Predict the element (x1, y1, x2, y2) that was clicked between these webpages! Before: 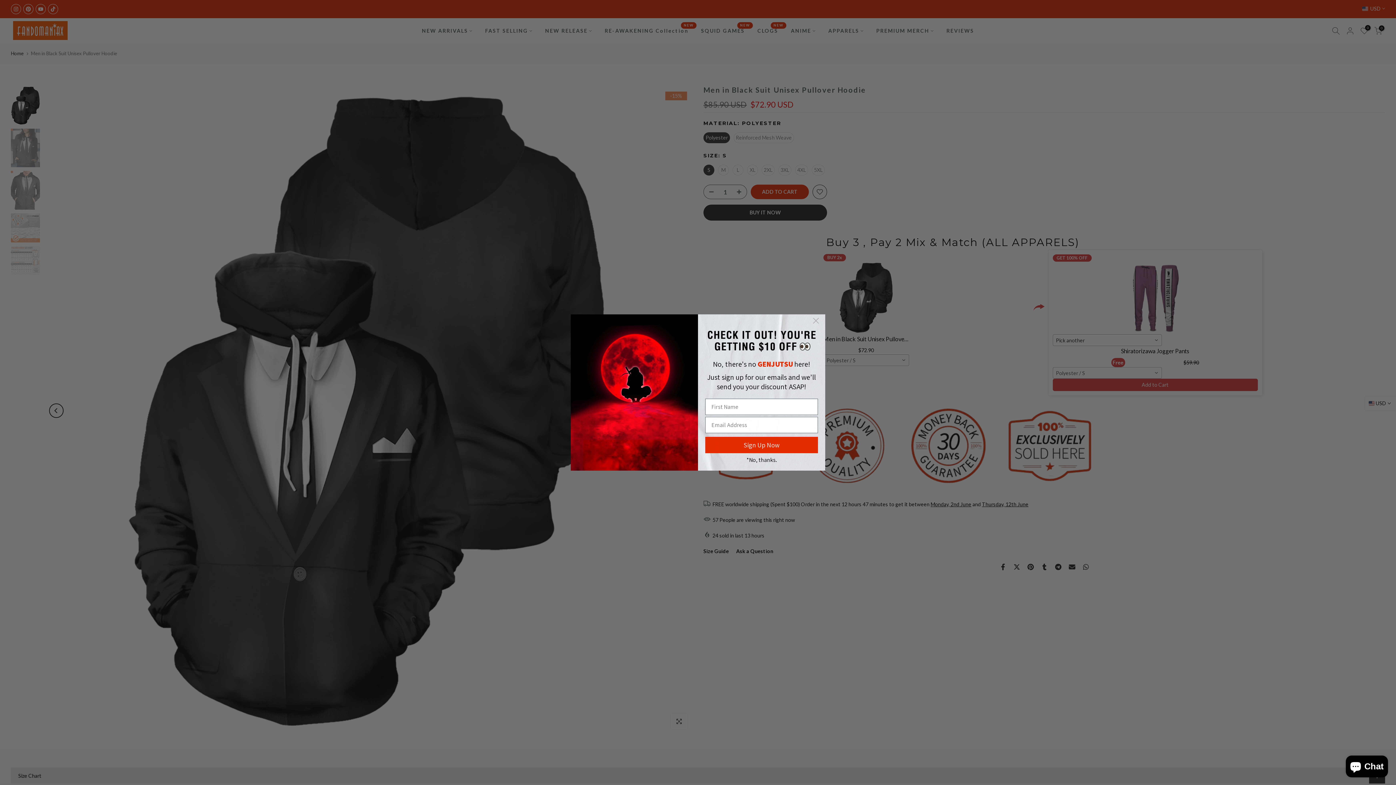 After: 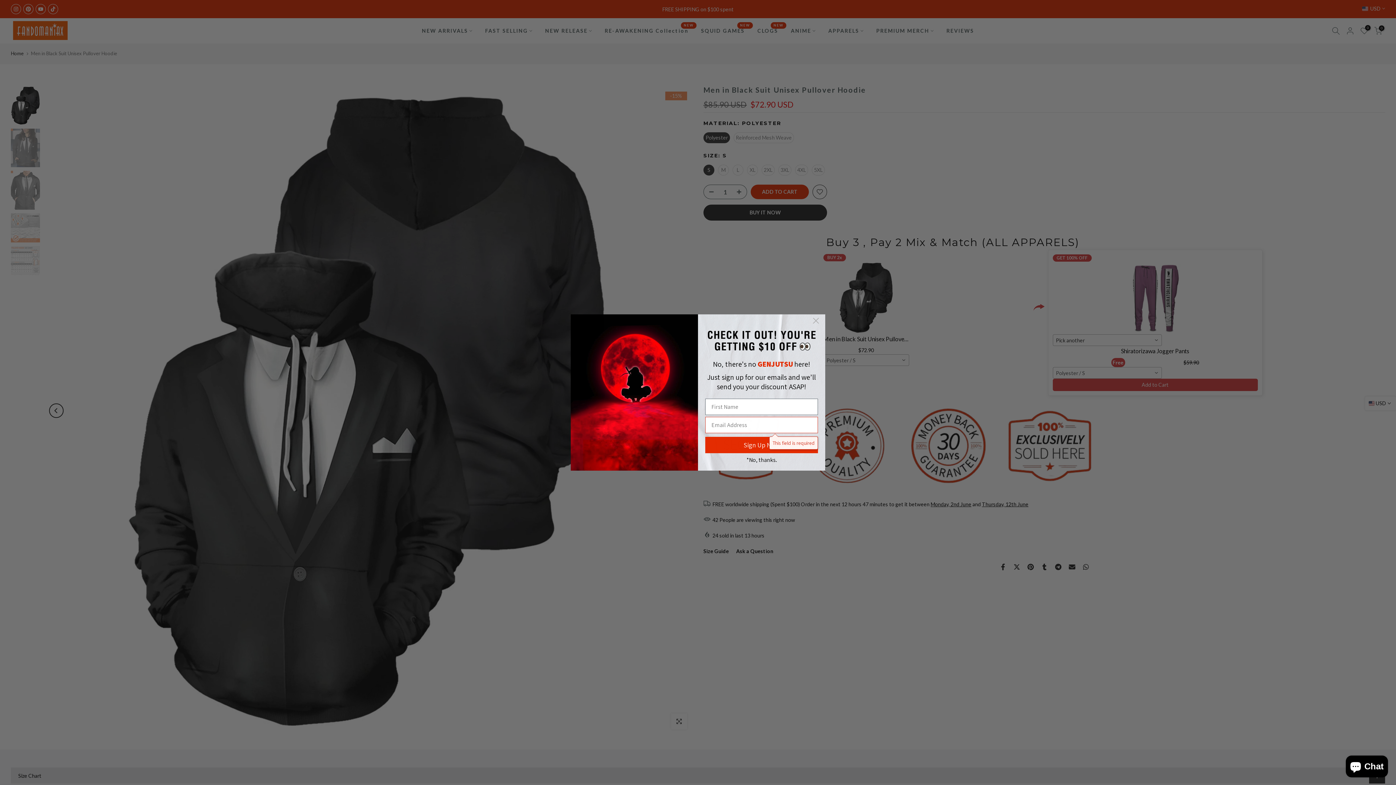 Action: label: Sign Up Now bbox: (705, 450, 818, 466)